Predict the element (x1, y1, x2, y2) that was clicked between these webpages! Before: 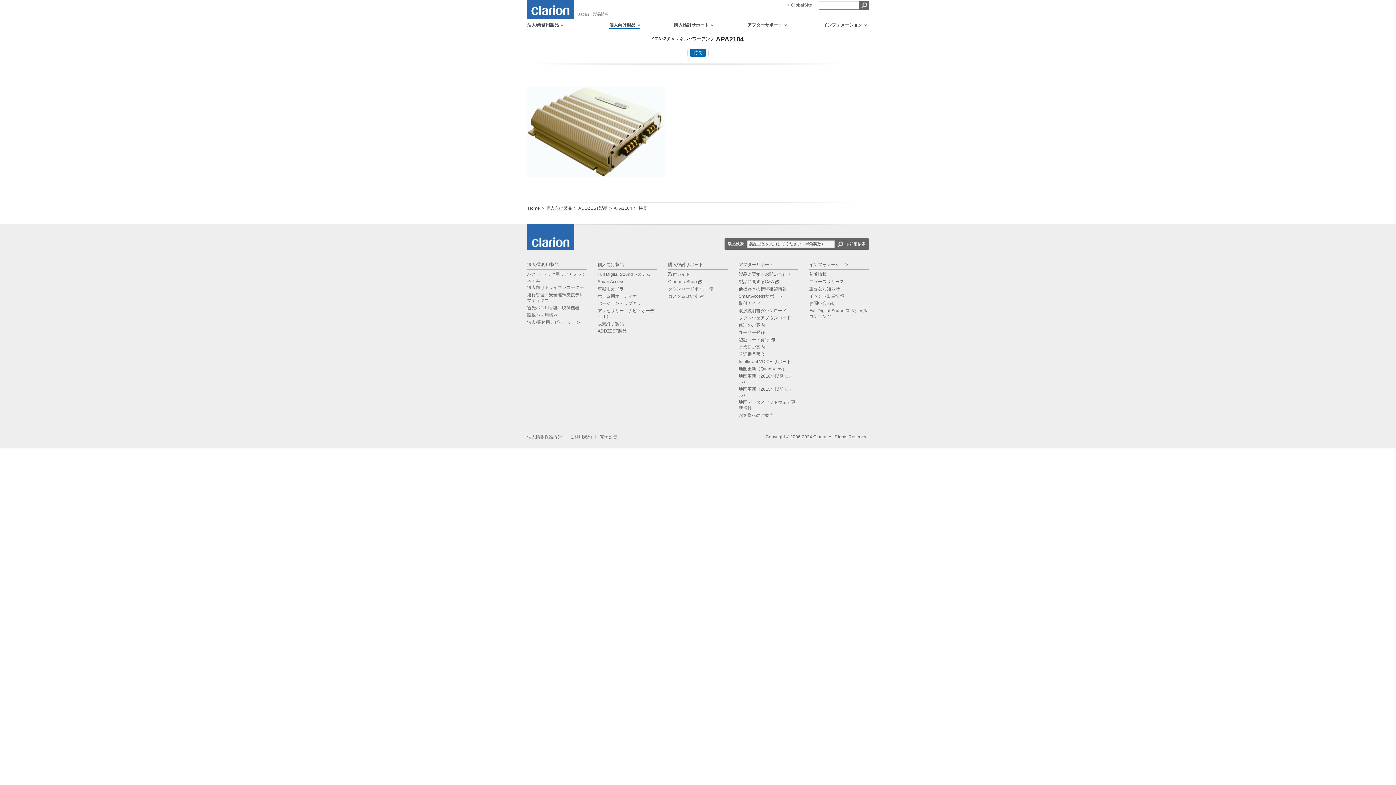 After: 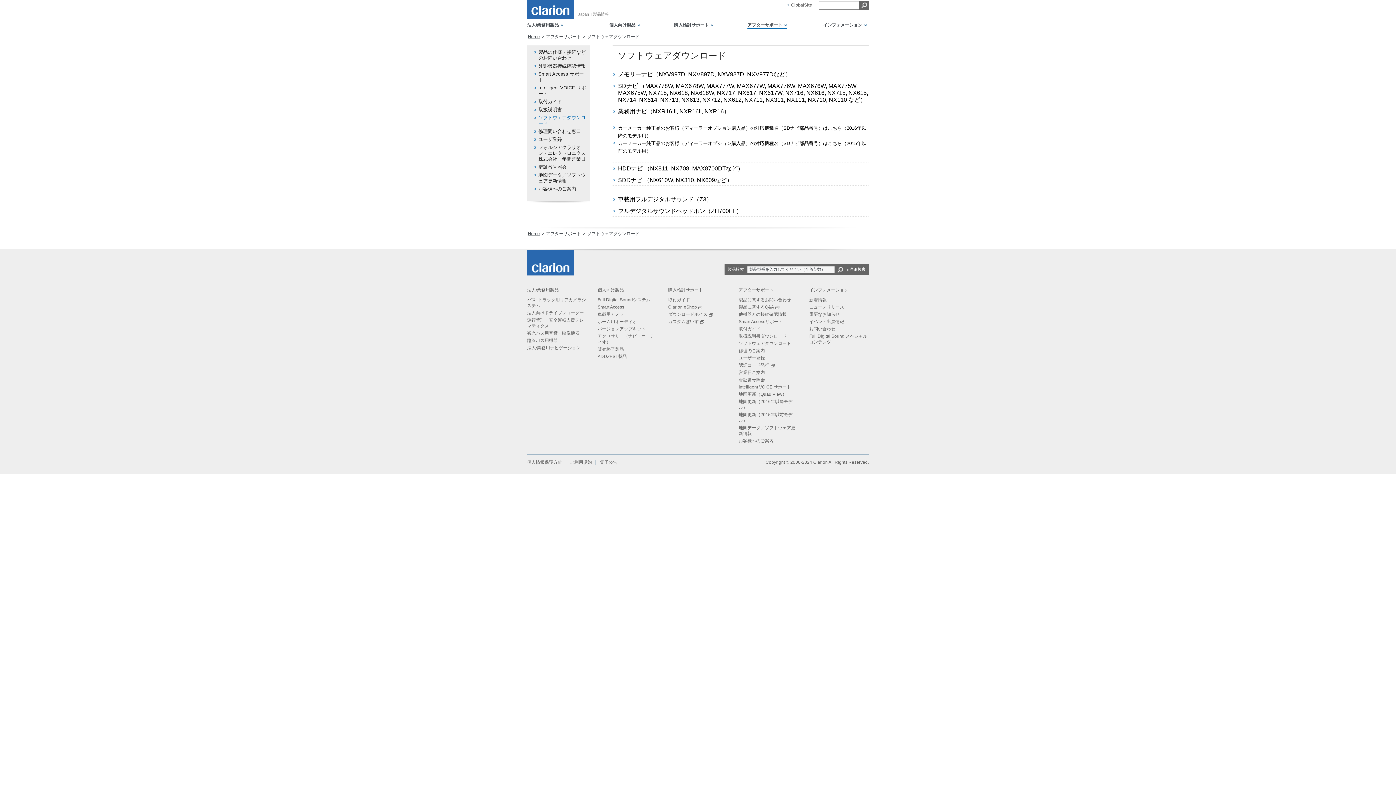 Action: bbox: (738, 315, 791, 320) label: ソフトウェアダウンロード